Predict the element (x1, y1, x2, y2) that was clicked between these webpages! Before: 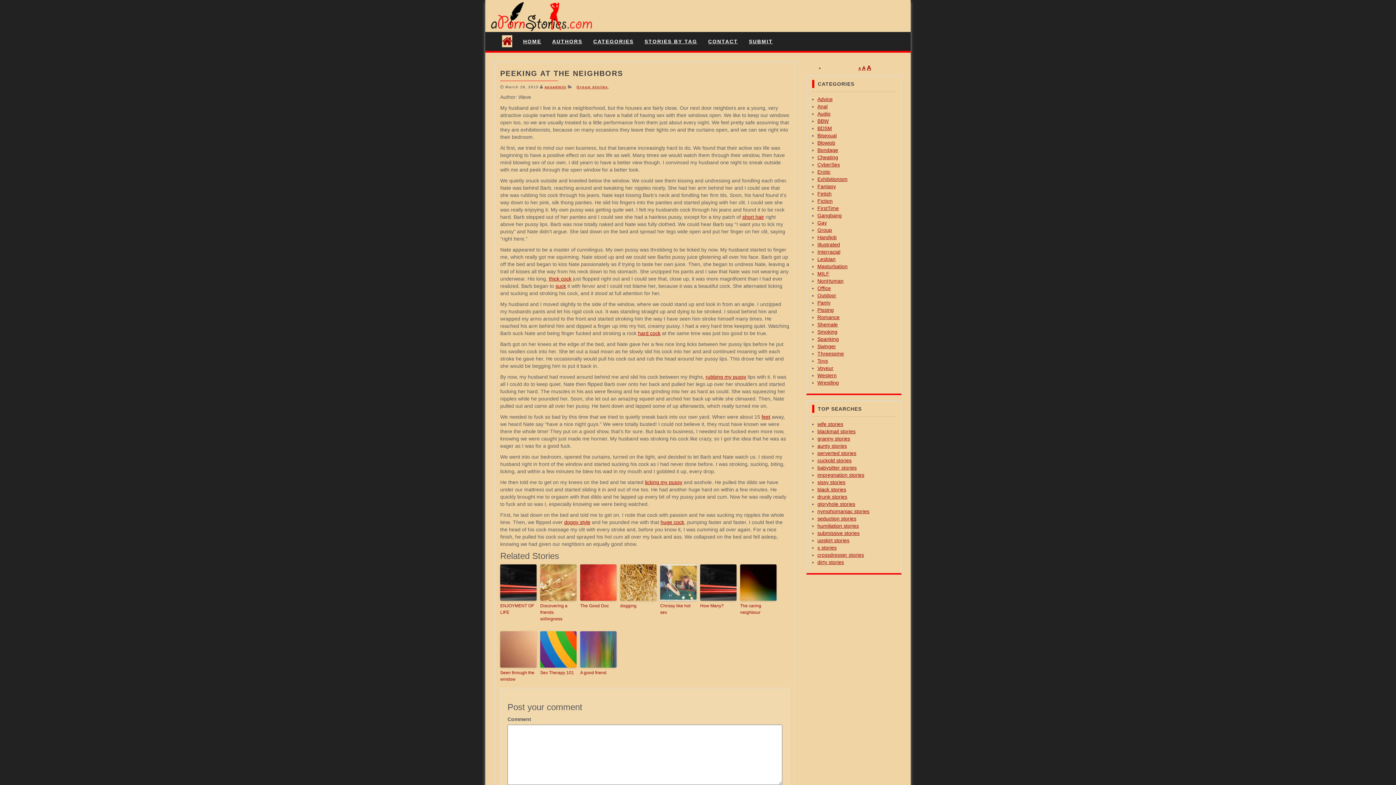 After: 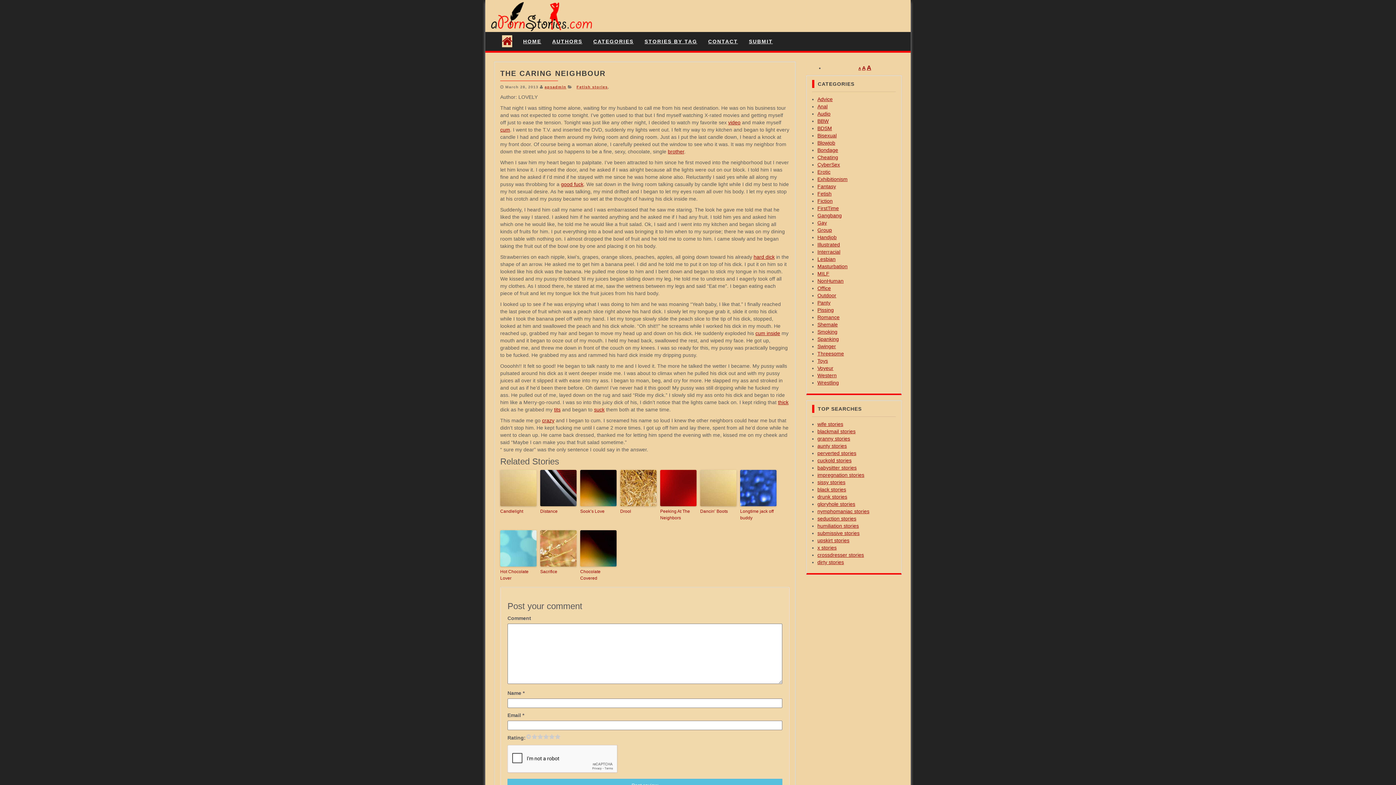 Action: bbox: (740, 564, 776, 601)